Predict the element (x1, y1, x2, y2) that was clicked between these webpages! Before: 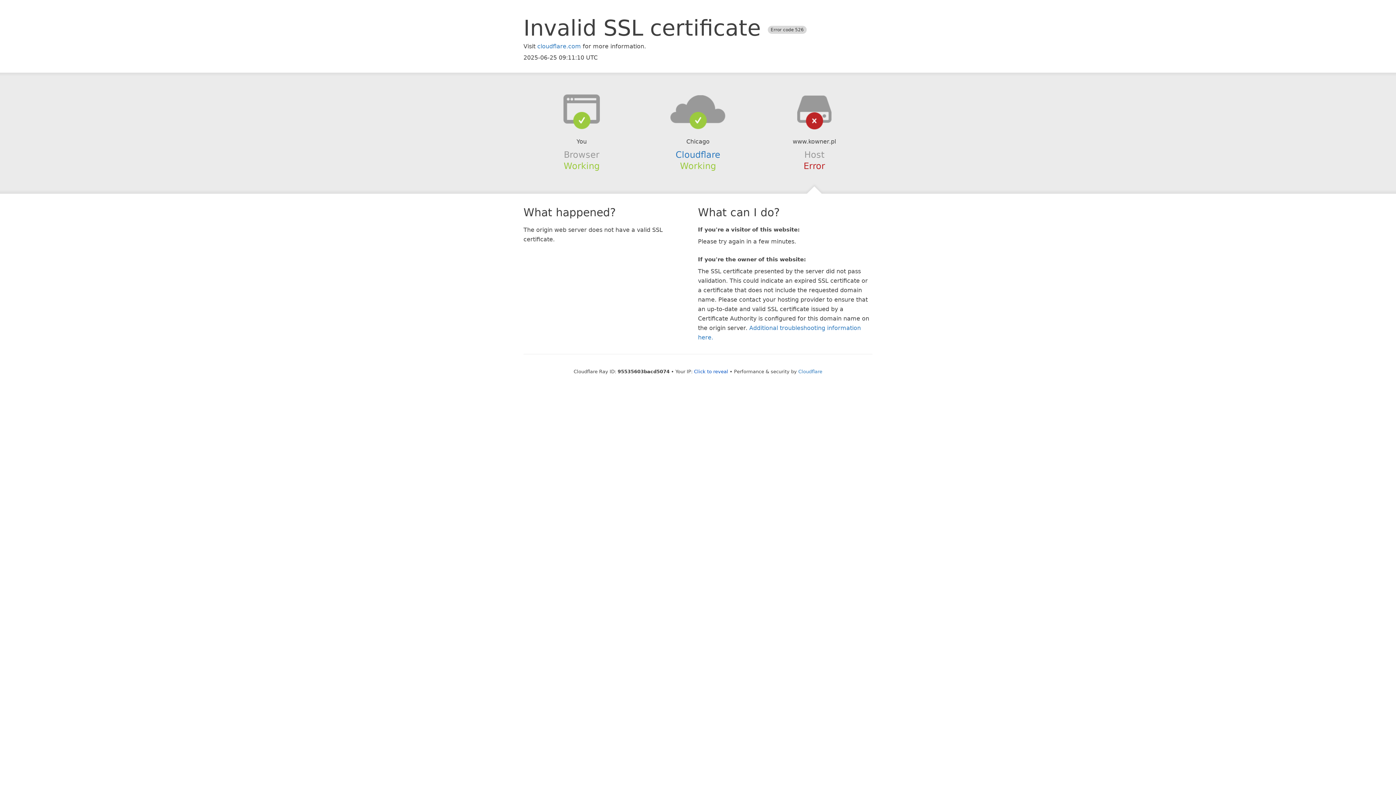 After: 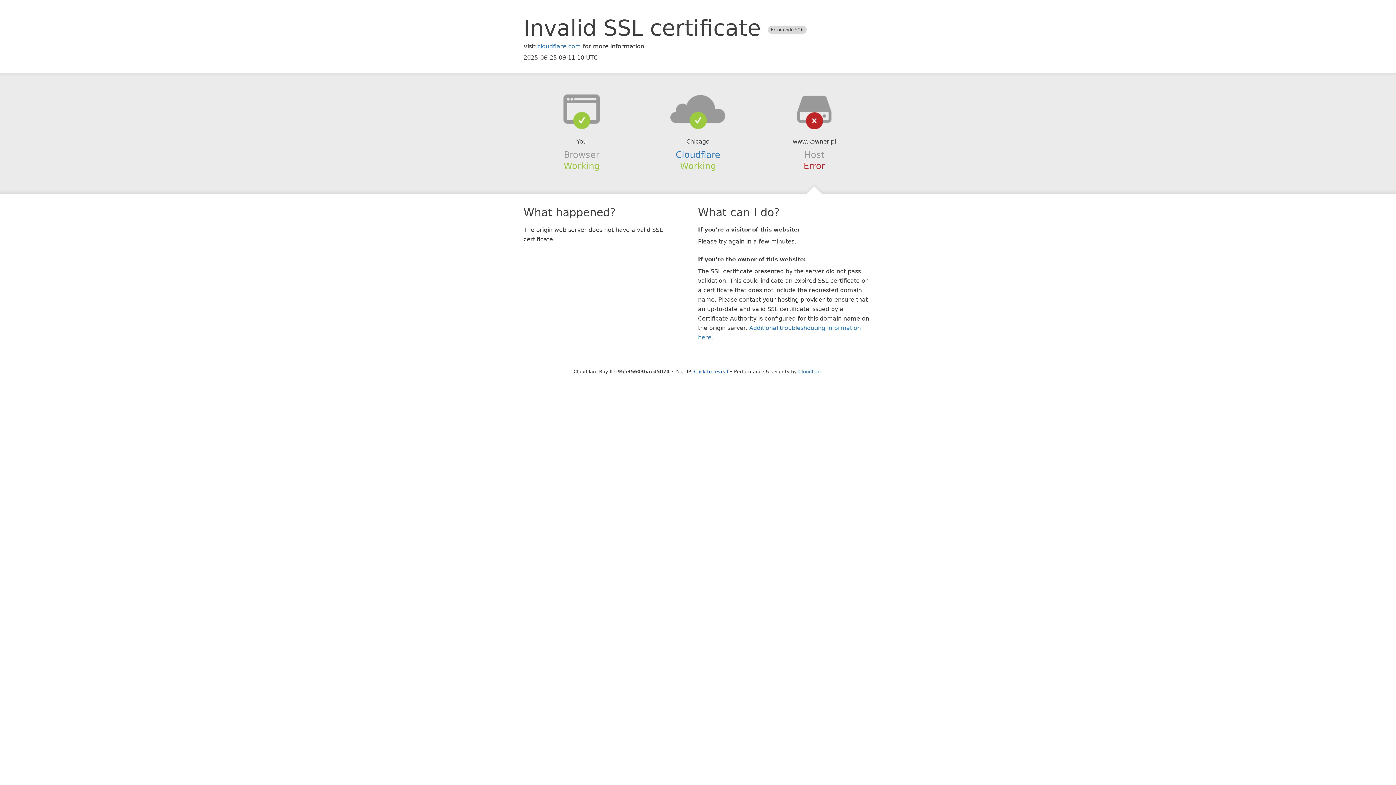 Action: bbox: (639, 94, 756, 123)